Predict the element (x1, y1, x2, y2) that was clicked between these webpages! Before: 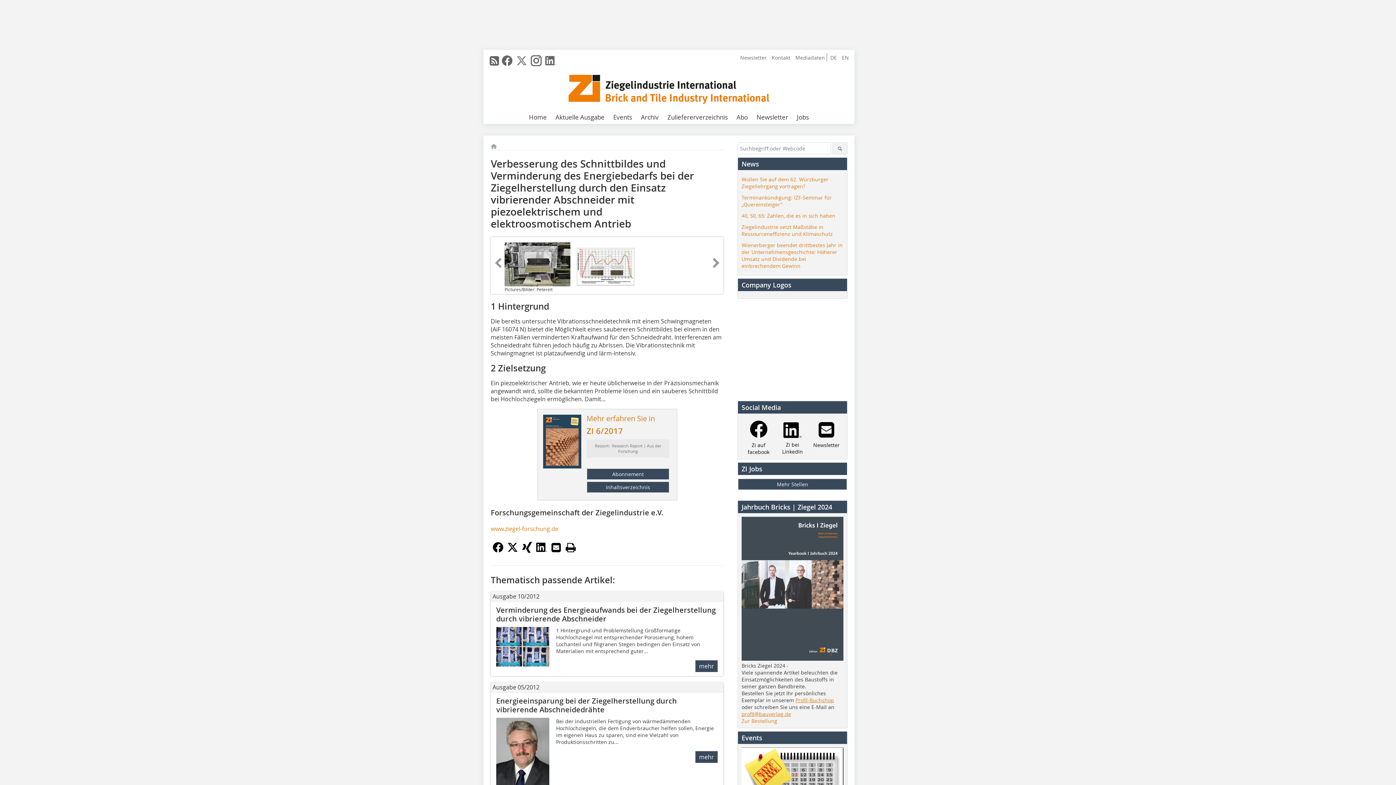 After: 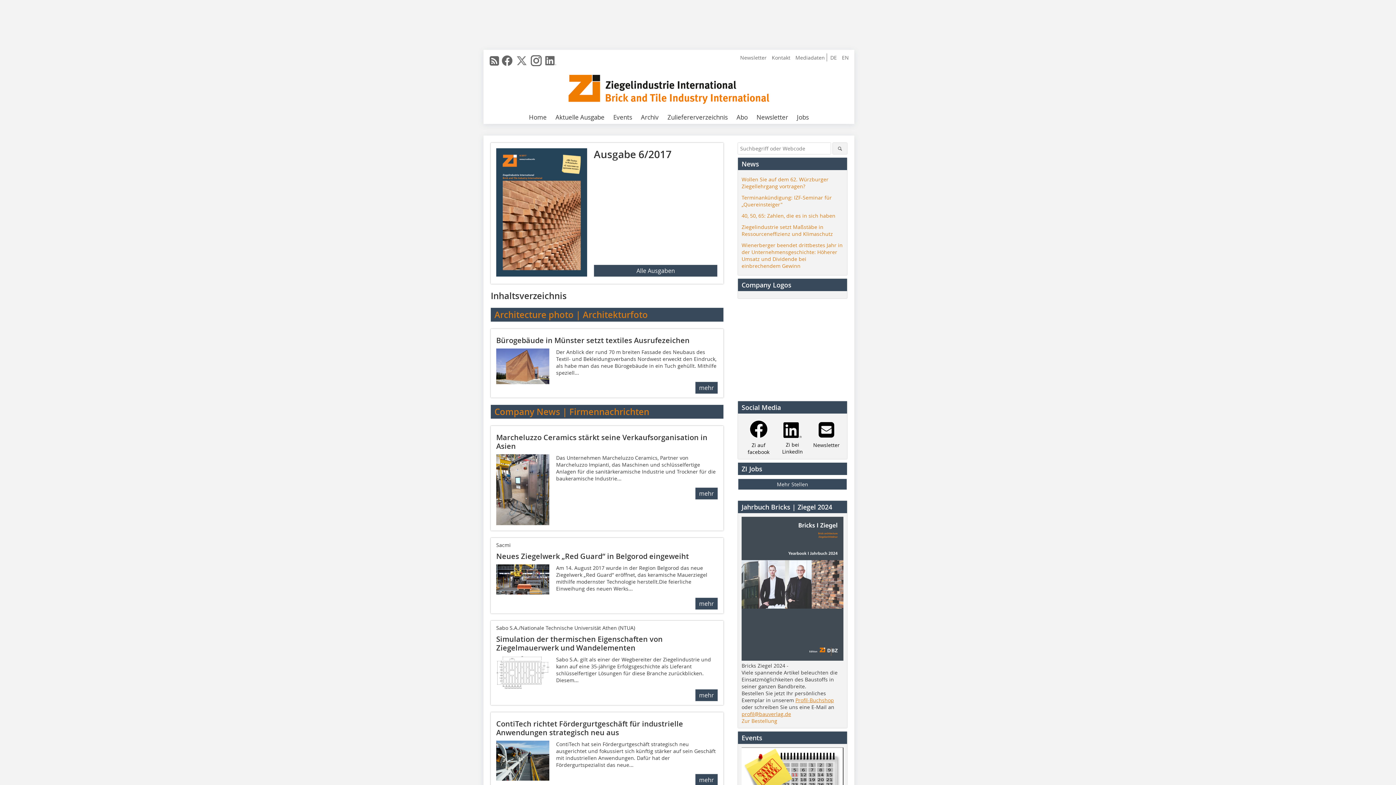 Action: bbox: (543, 463, 581, 470)